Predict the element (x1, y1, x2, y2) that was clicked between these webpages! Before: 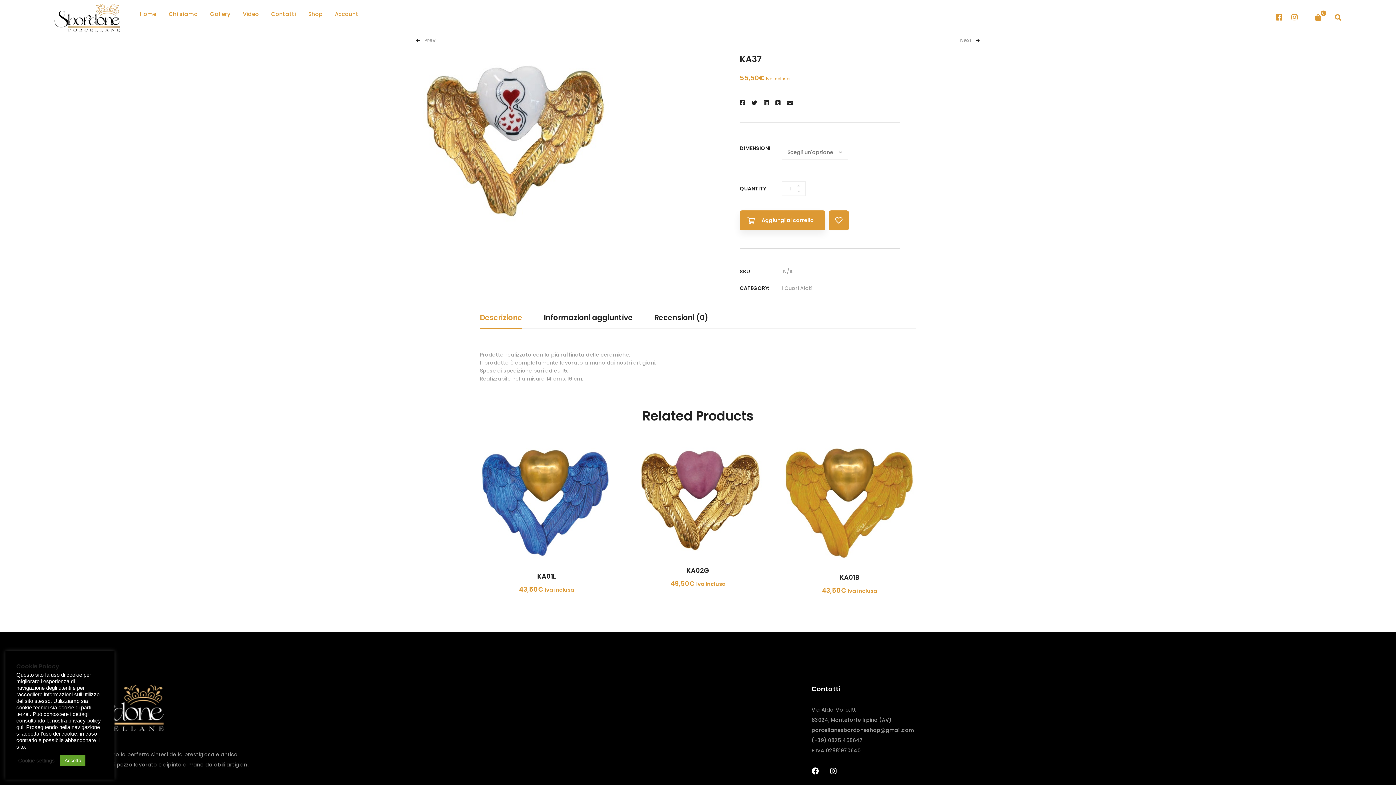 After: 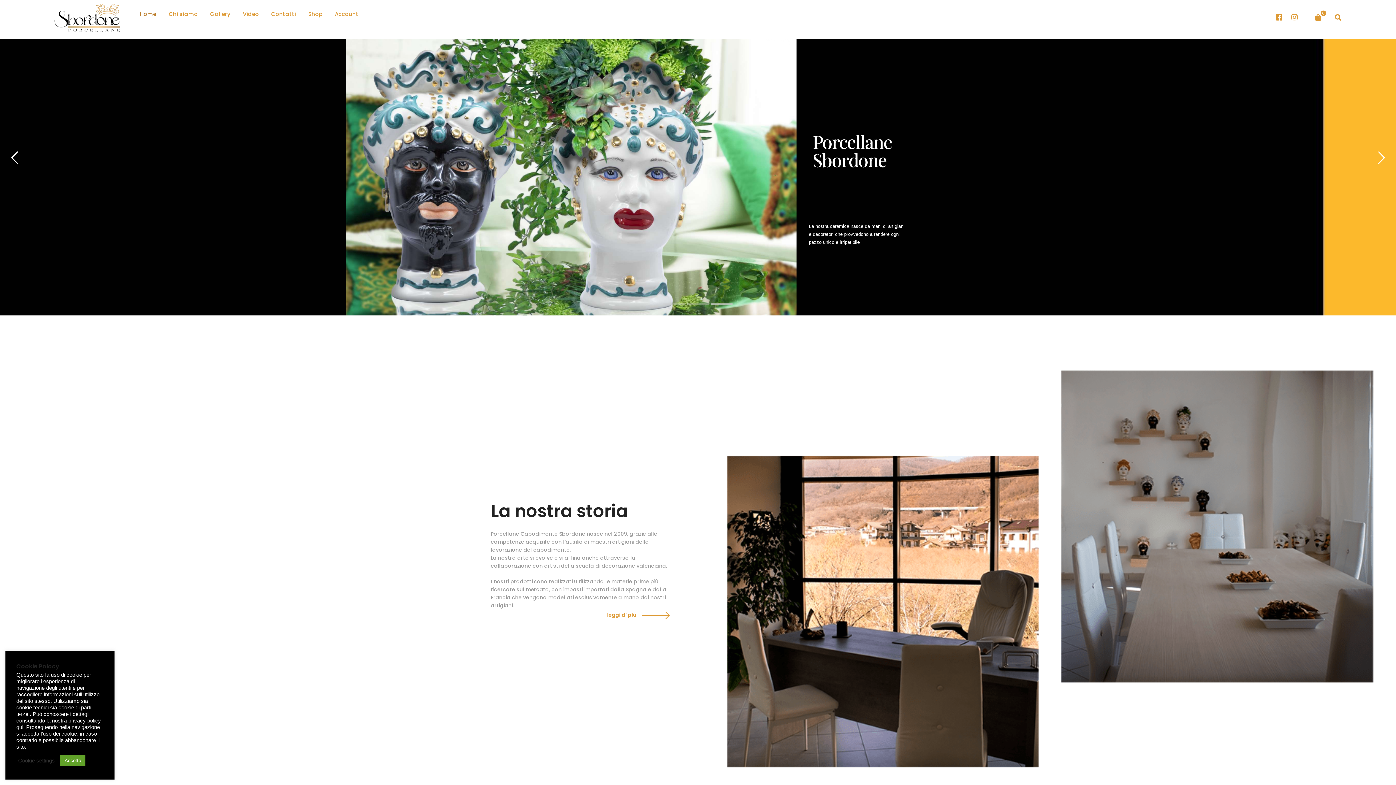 Action: bbox: (54, 0, 120, 35)